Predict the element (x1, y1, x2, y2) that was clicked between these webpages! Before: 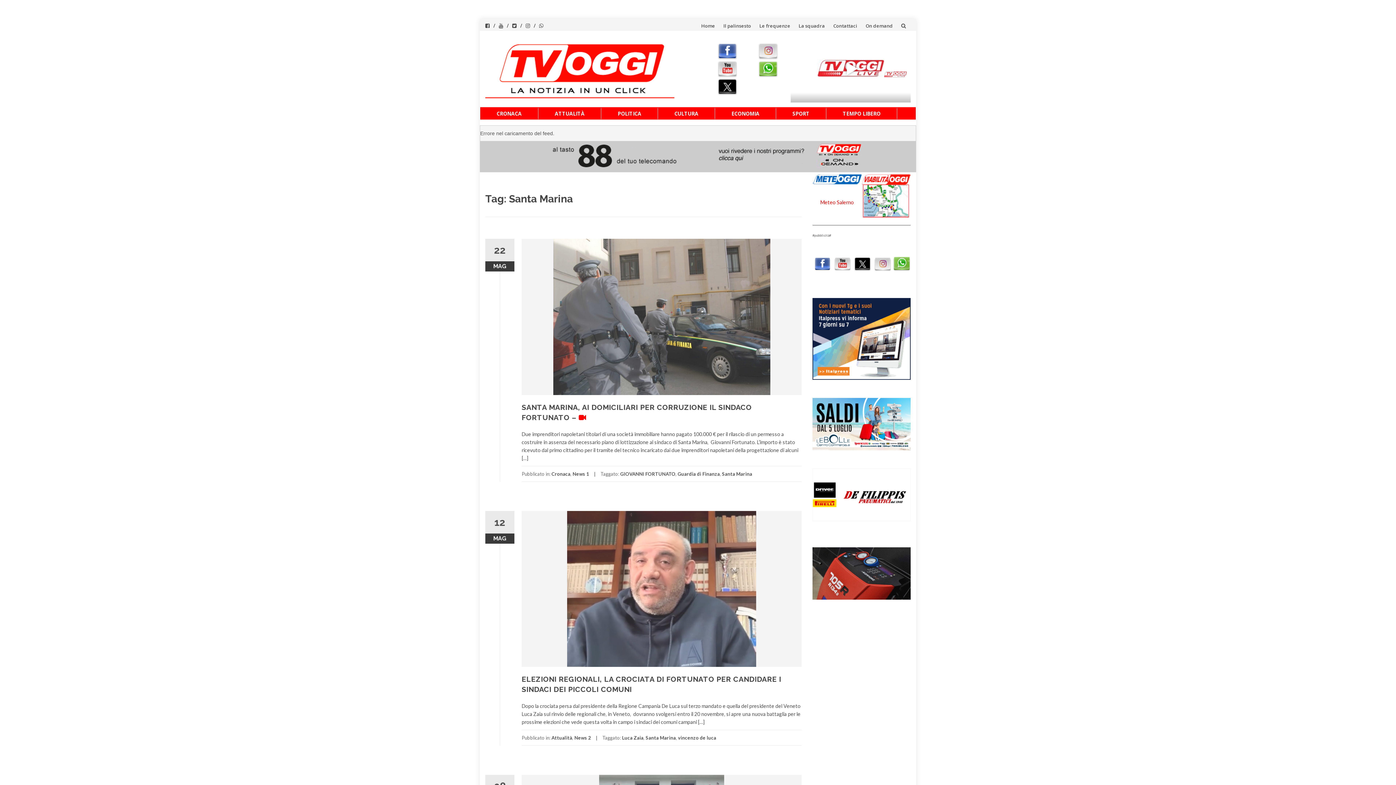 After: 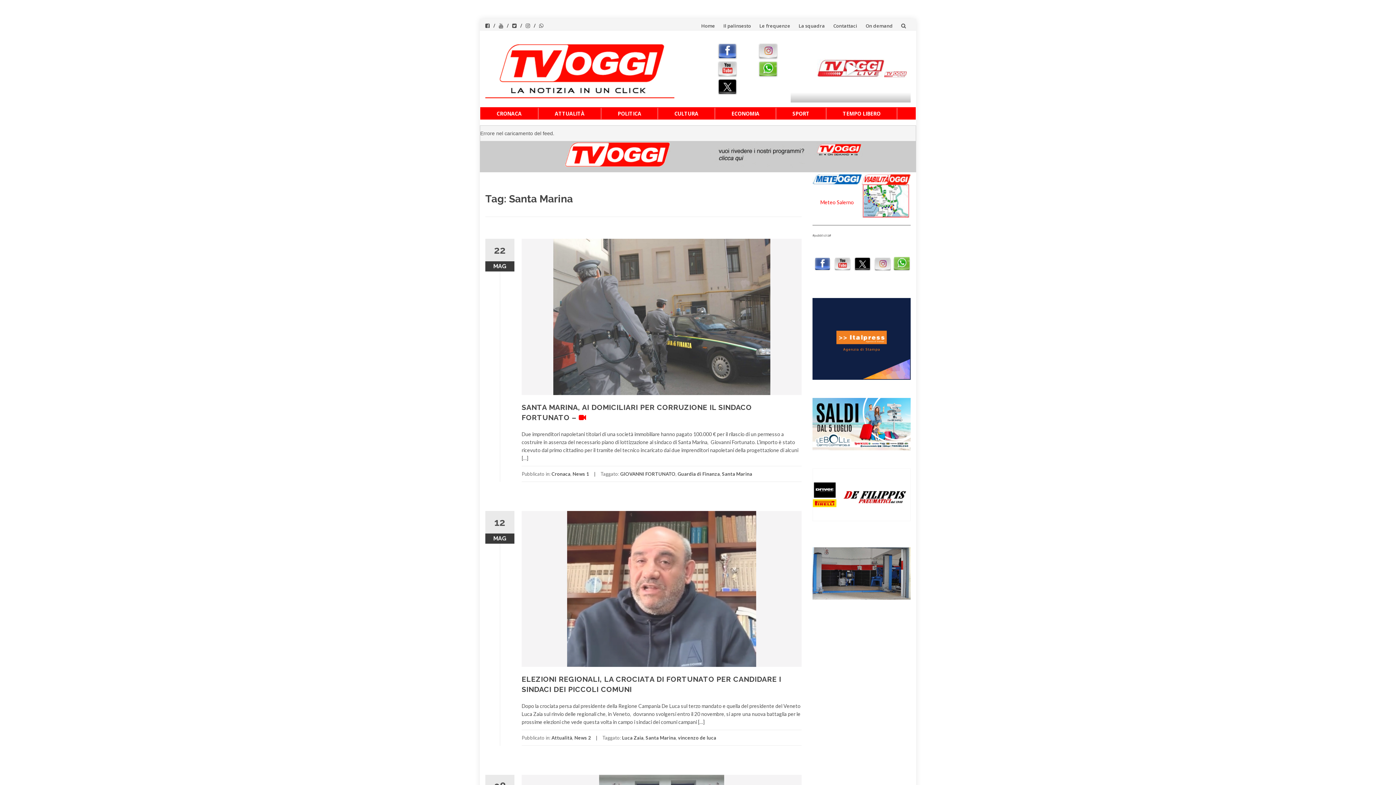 Action: bbox: (812, 420, 910, 426)